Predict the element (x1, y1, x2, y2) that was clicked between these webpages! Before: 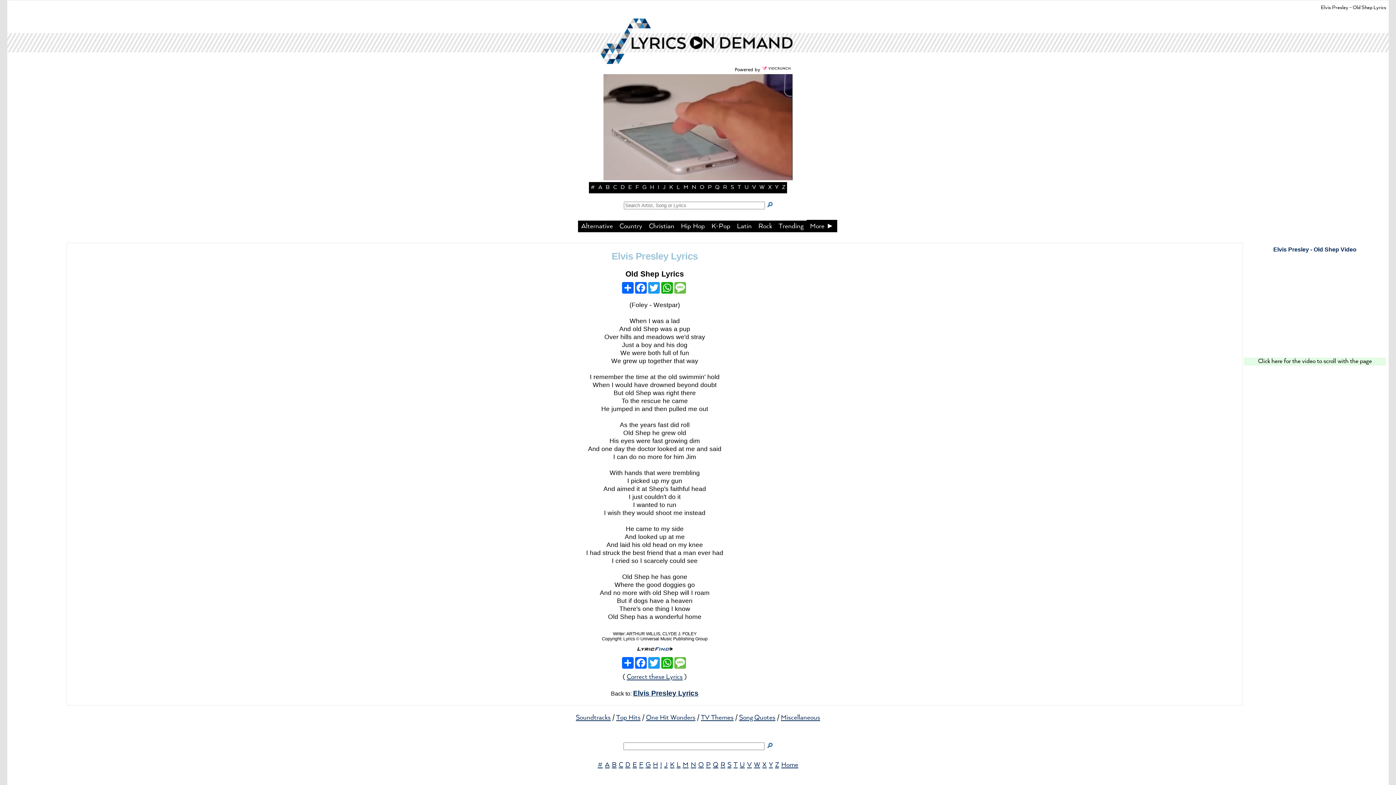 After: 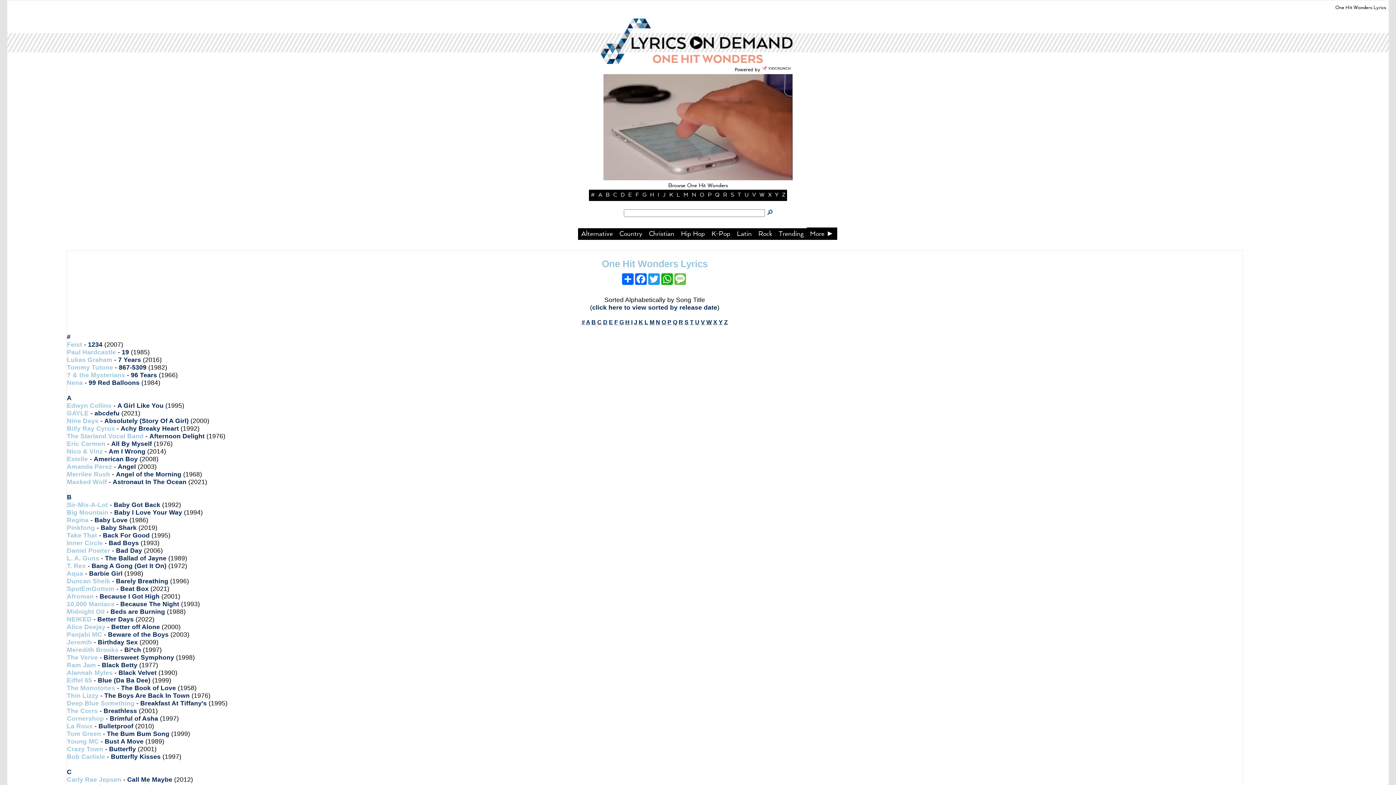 Action: bbox: (646, 714, 695, 722) label: One Hit Wonders